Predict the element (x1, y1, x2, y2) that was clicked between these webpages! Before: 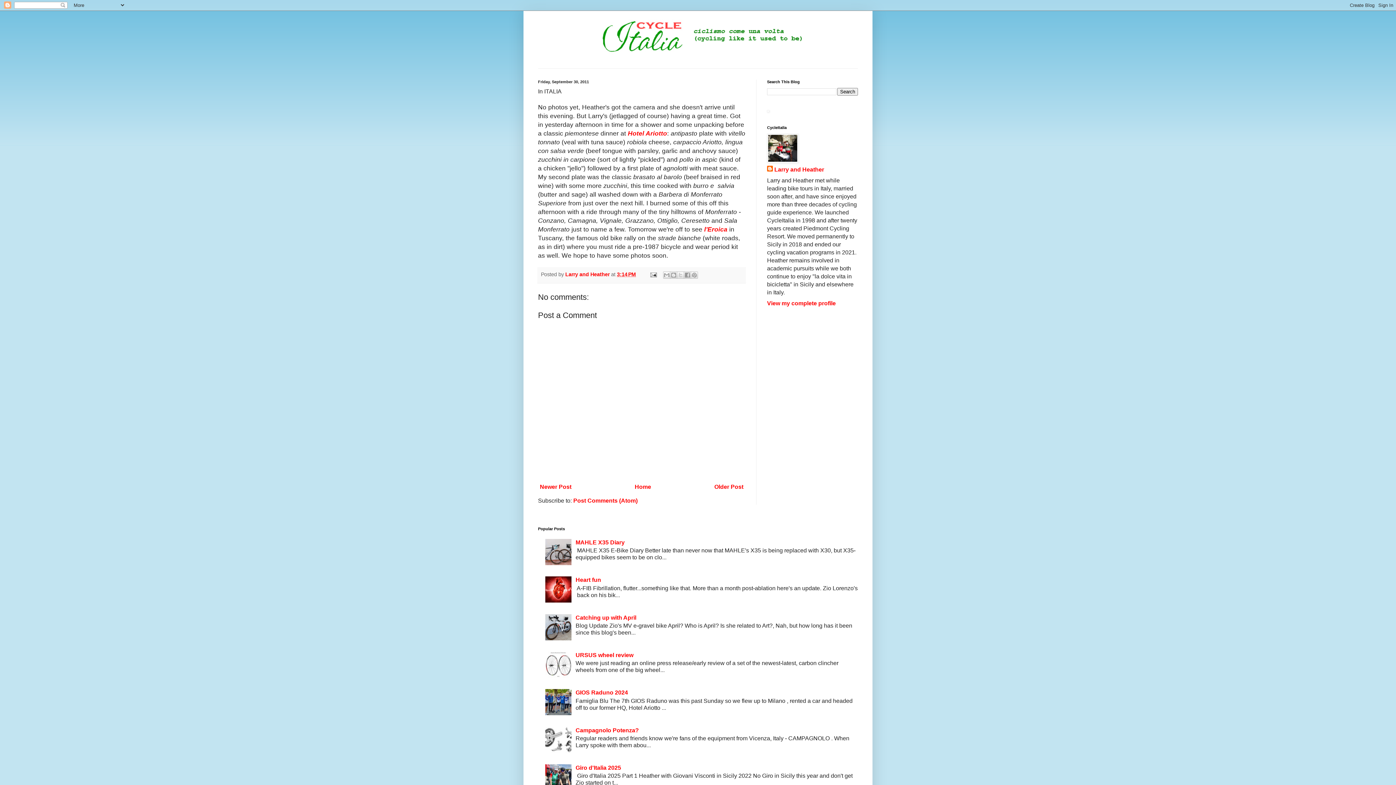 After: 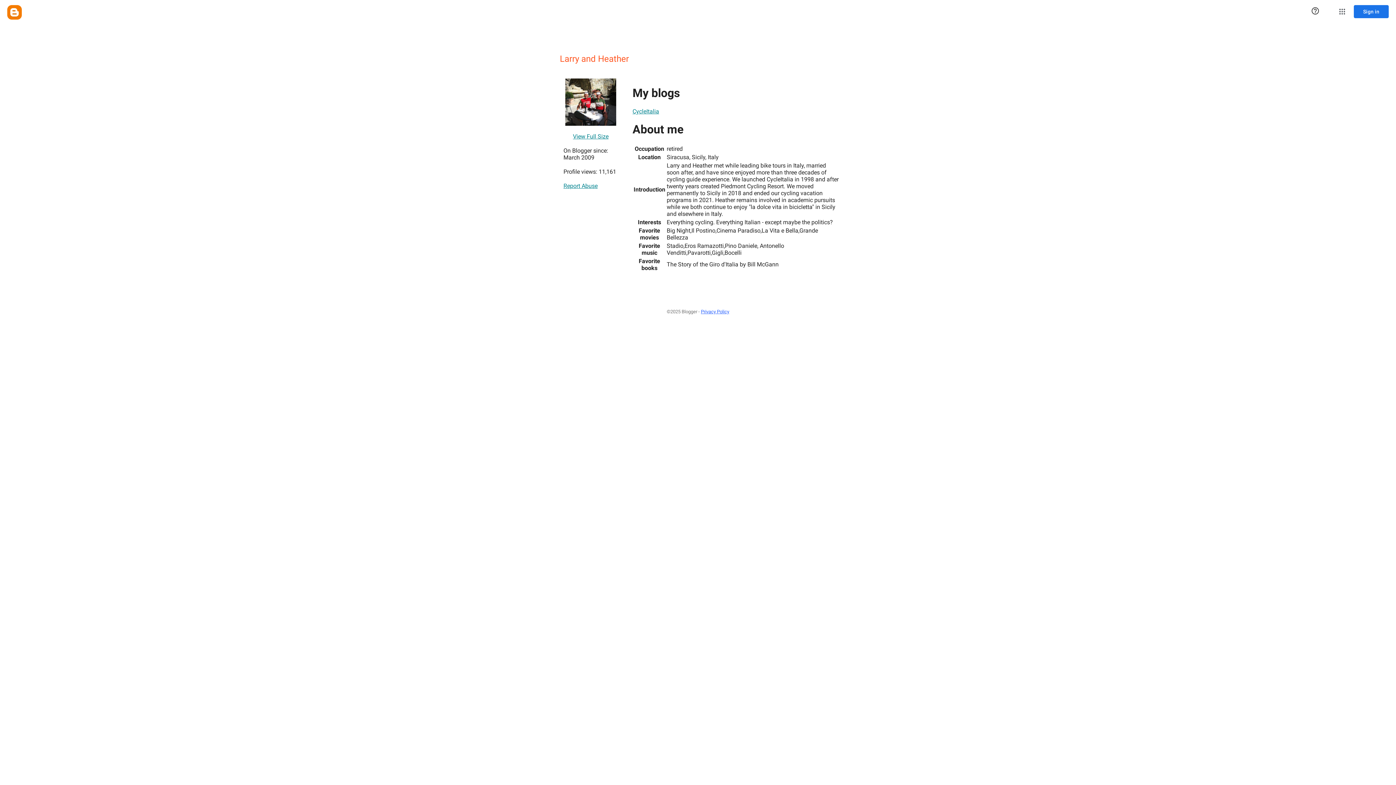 Action: label: View my complete profile bbox: (767, 300, 836, 306)